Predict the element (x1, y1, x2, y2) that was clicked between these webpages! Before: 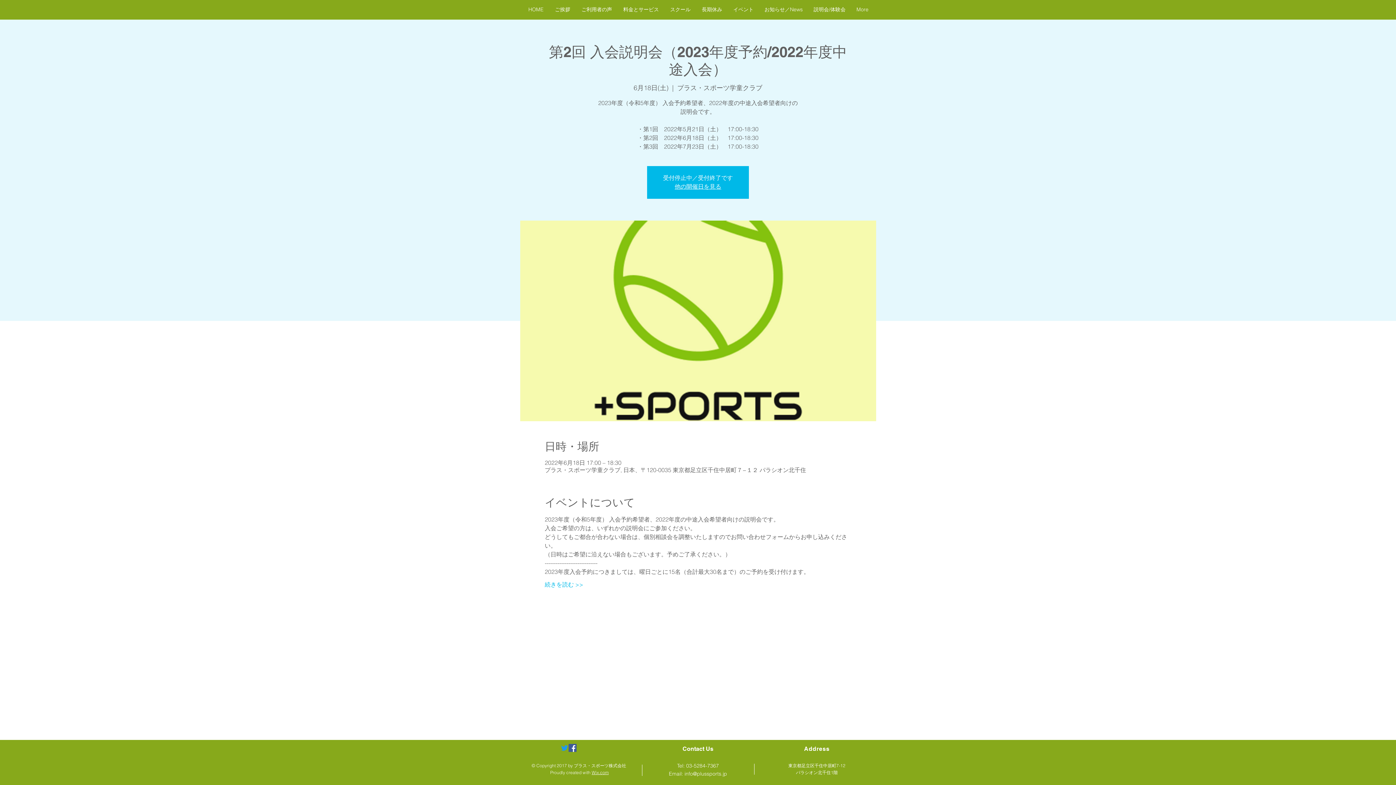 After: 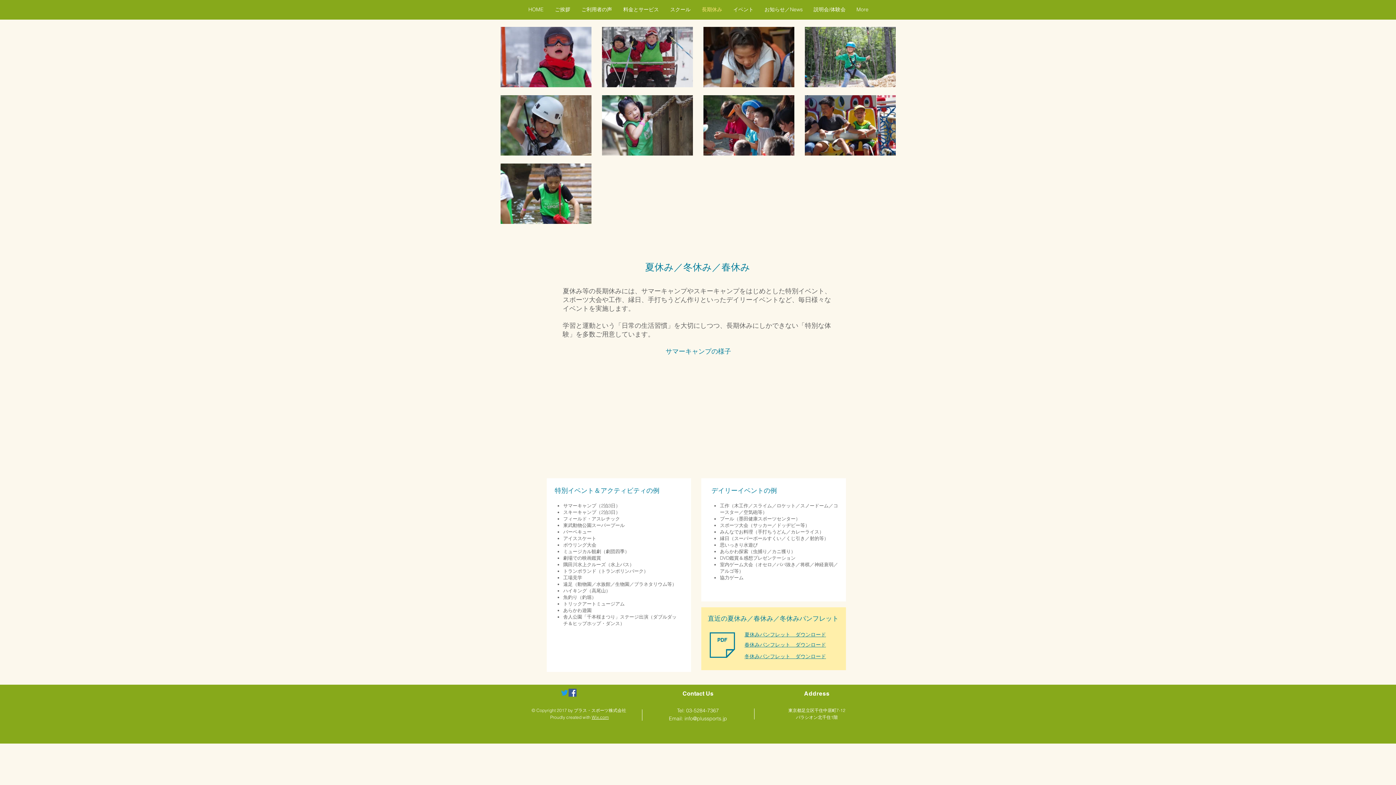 Action: bbox: (696, 1, 728, 17) label: 長期休み